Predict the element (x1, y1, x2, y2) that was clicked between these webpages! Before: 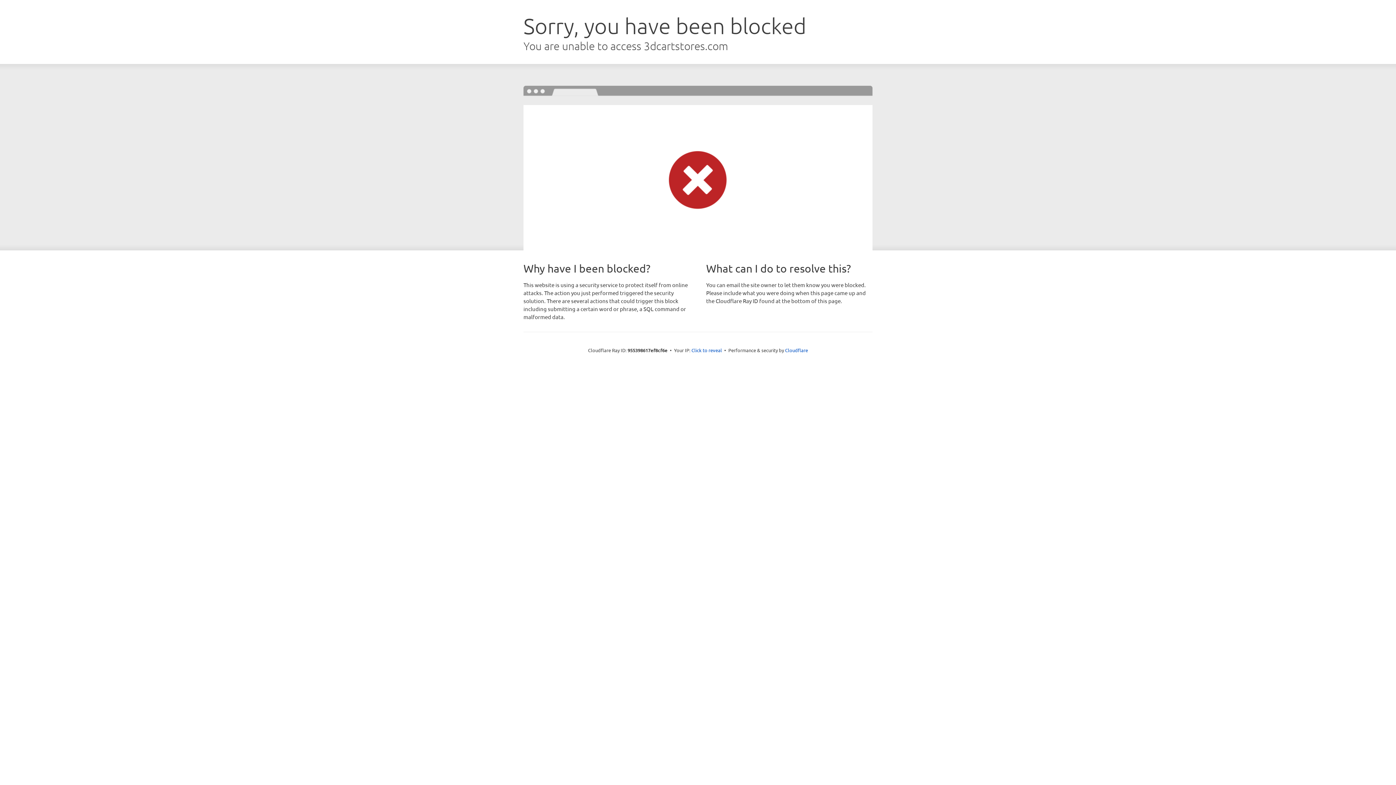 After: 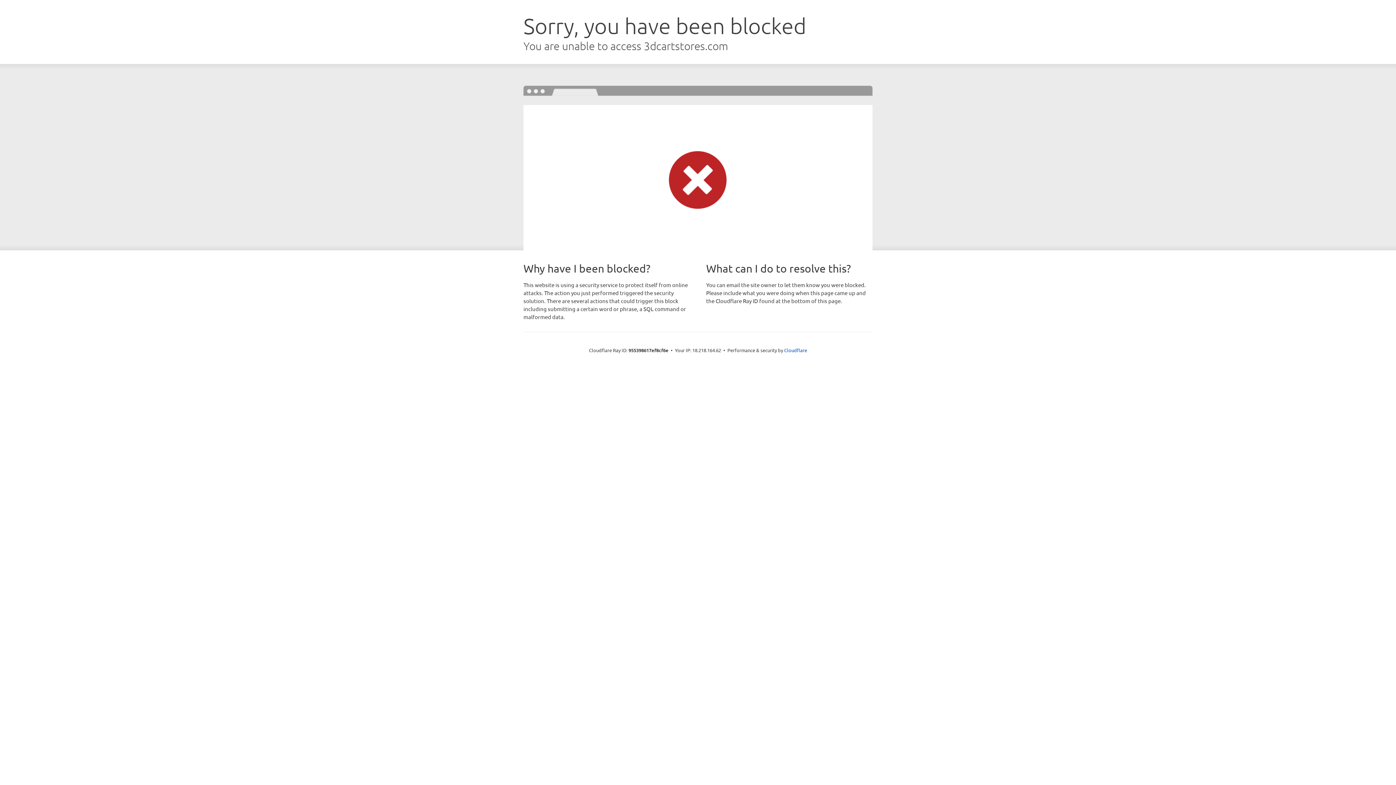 Action: label: Click to reveal bbox: (691, 346, 722, 353)